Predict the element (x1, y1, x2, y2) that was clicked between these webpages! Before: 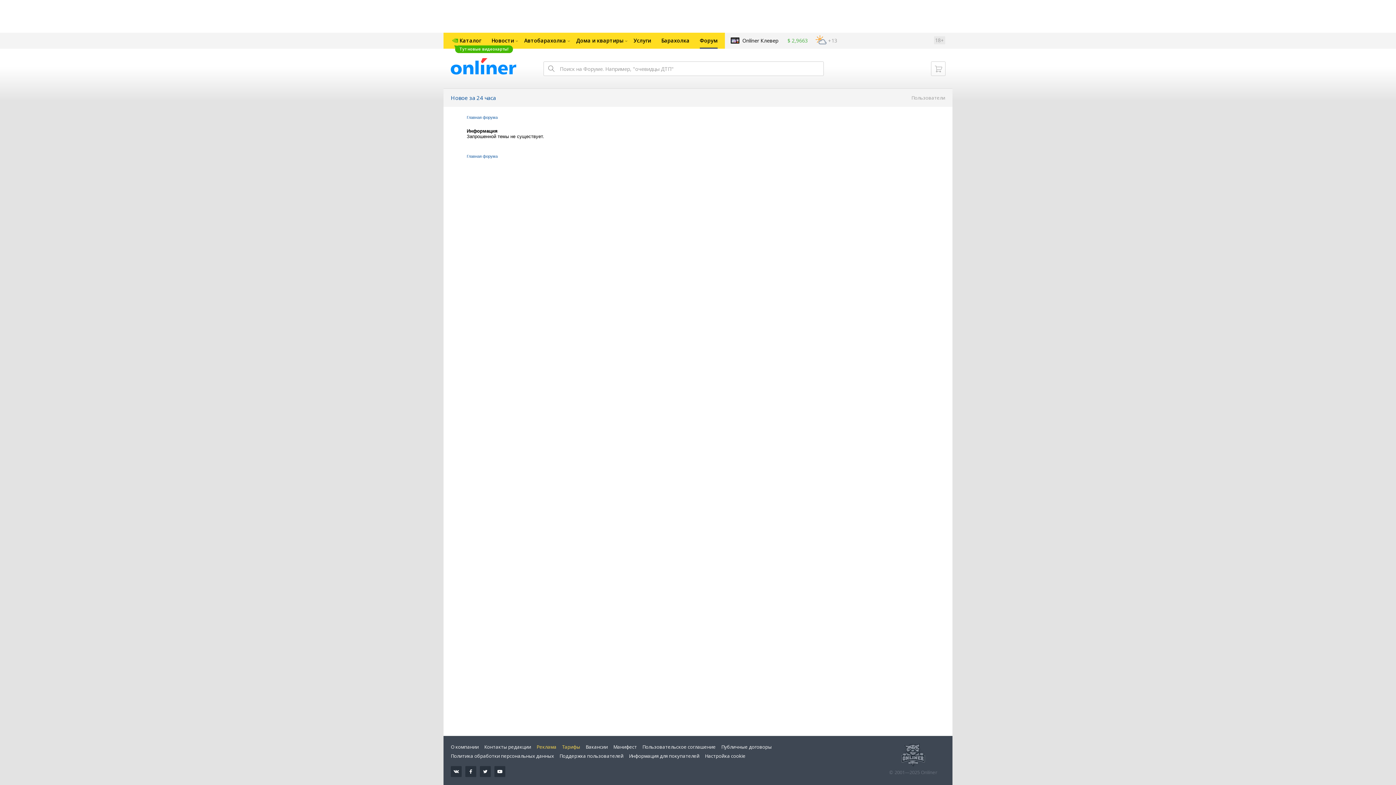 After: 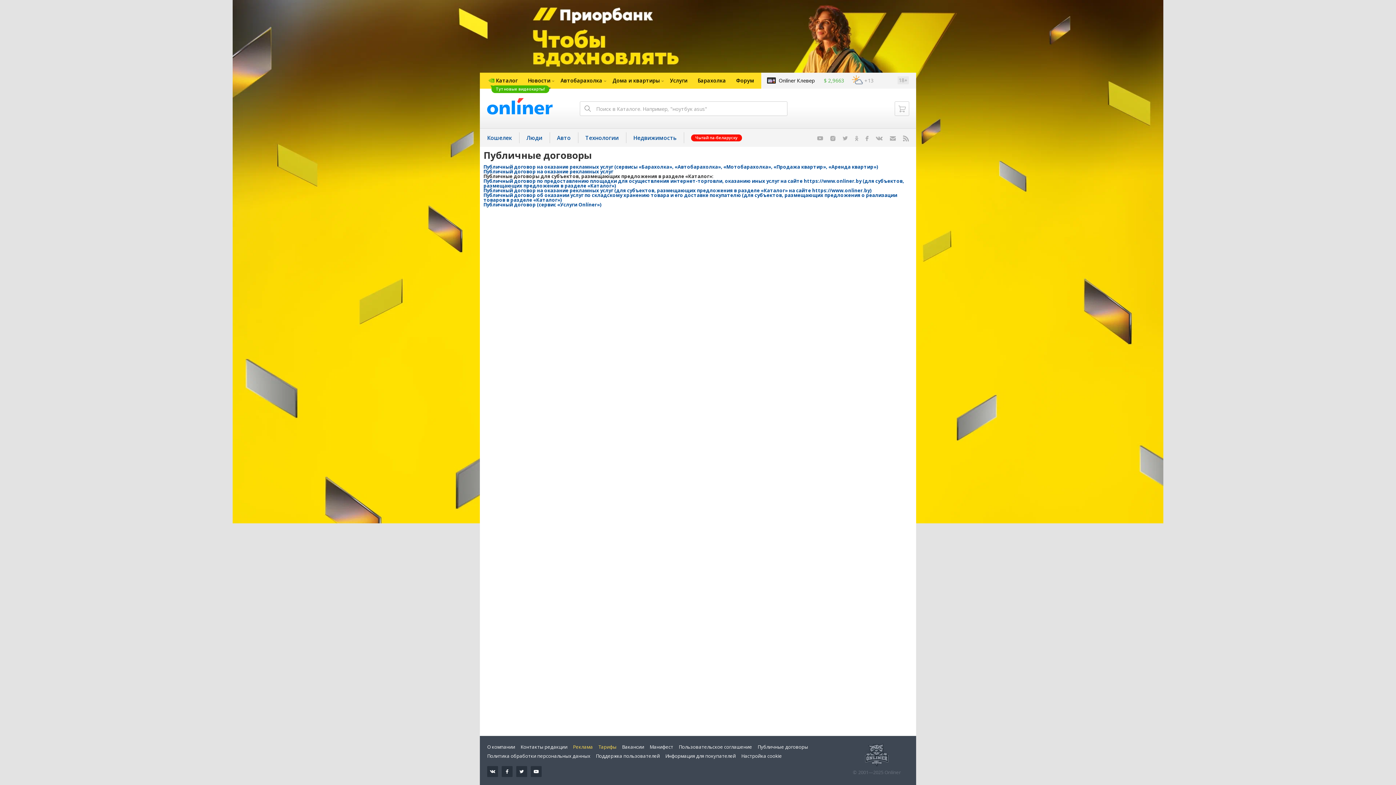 Action: label: Публичные договоры bbox: (721, 744, 772, 750)